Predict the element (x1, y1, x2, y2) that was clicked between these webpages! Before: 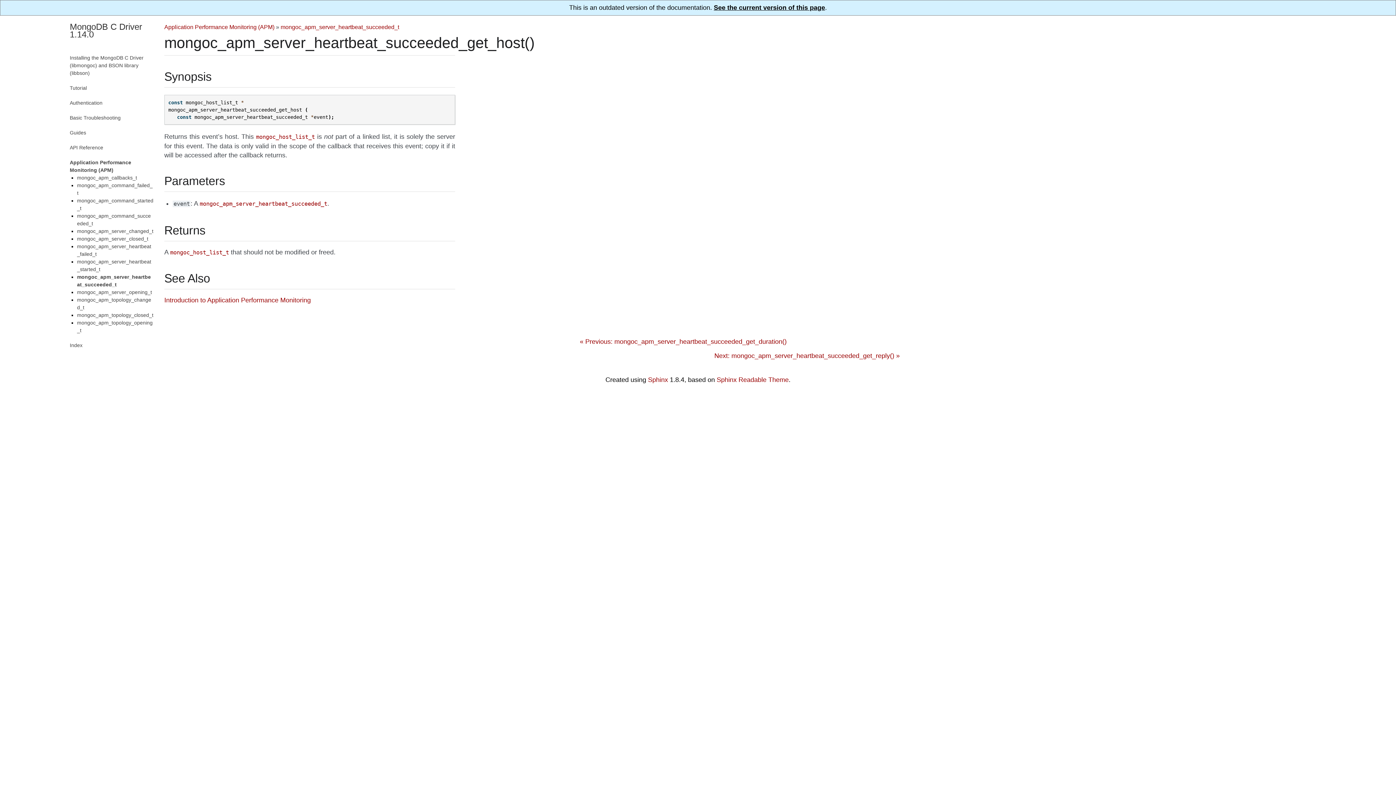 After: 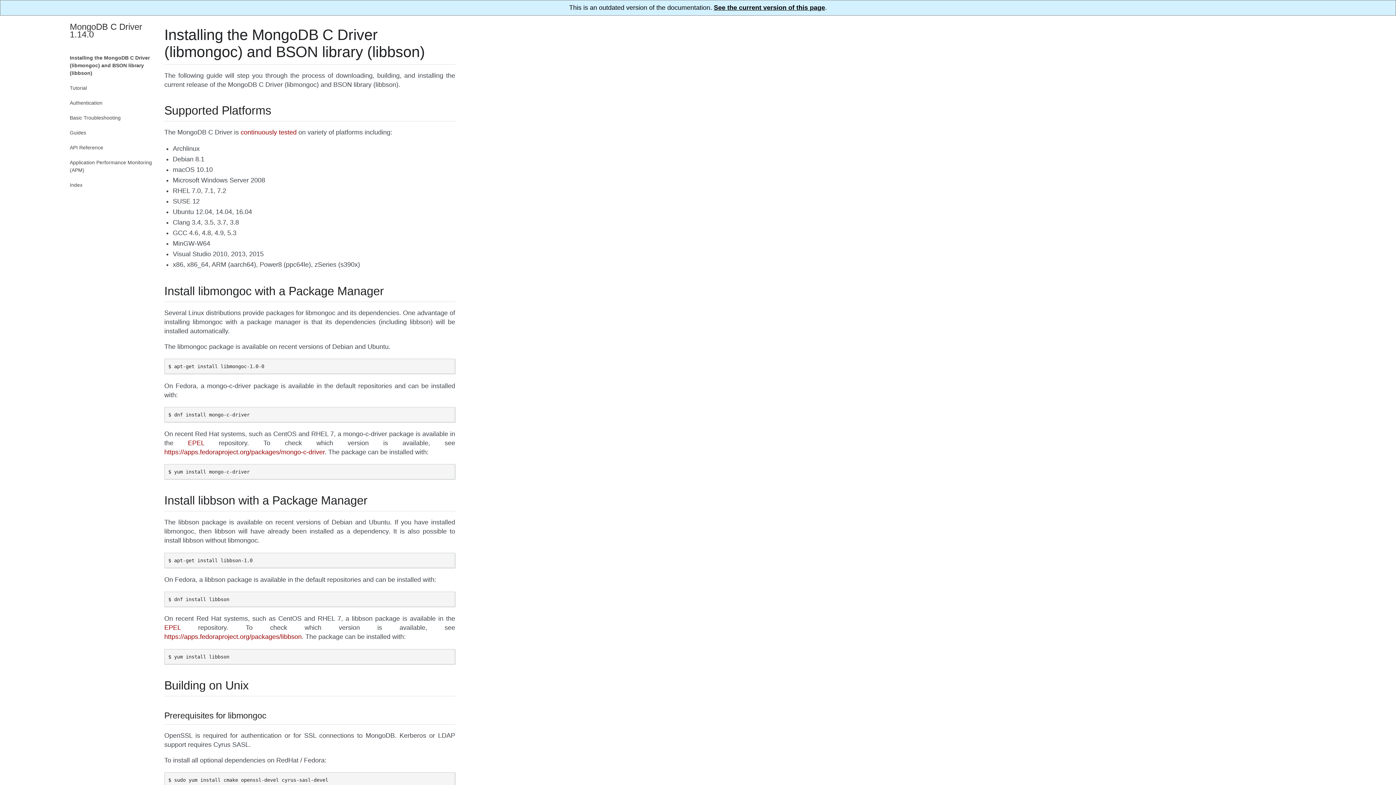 Action: bbox: (69, 54, 143, 76) label: Installing the MongoDB C Driver (libmongoc) and BSON library (libbson)